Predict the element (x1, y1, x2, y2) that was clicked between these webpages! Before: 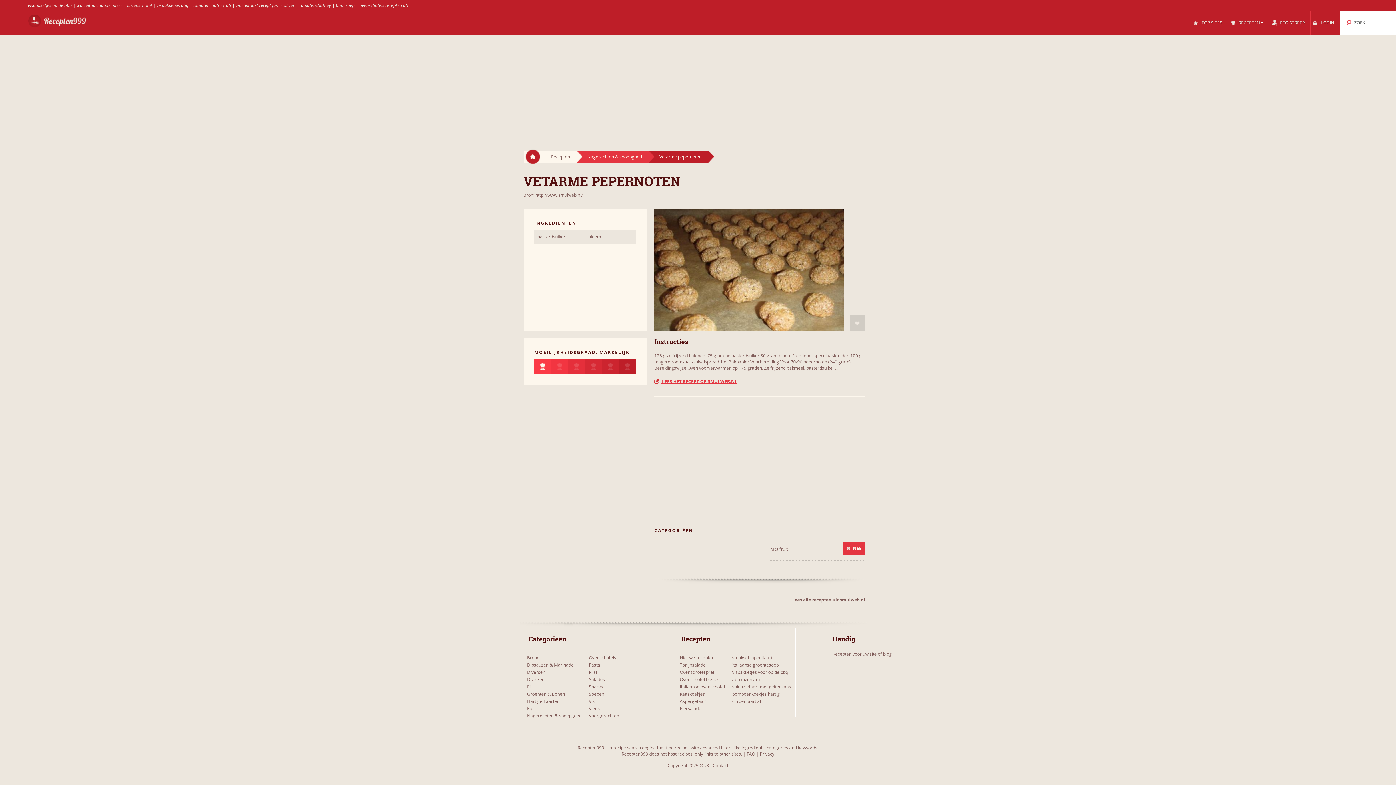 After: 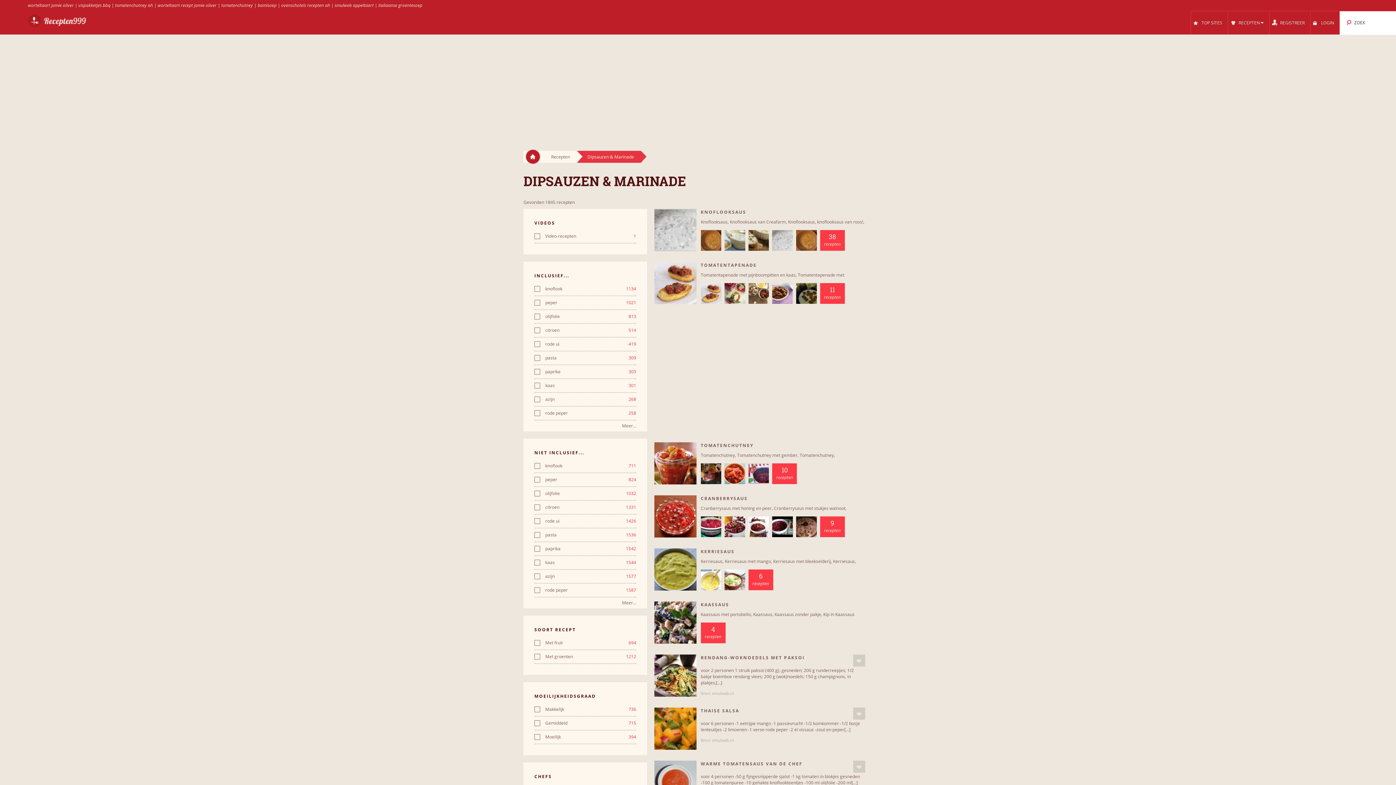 Action: label: Dipsauzen & Marinade bbox: (527, 662, 573, 668)